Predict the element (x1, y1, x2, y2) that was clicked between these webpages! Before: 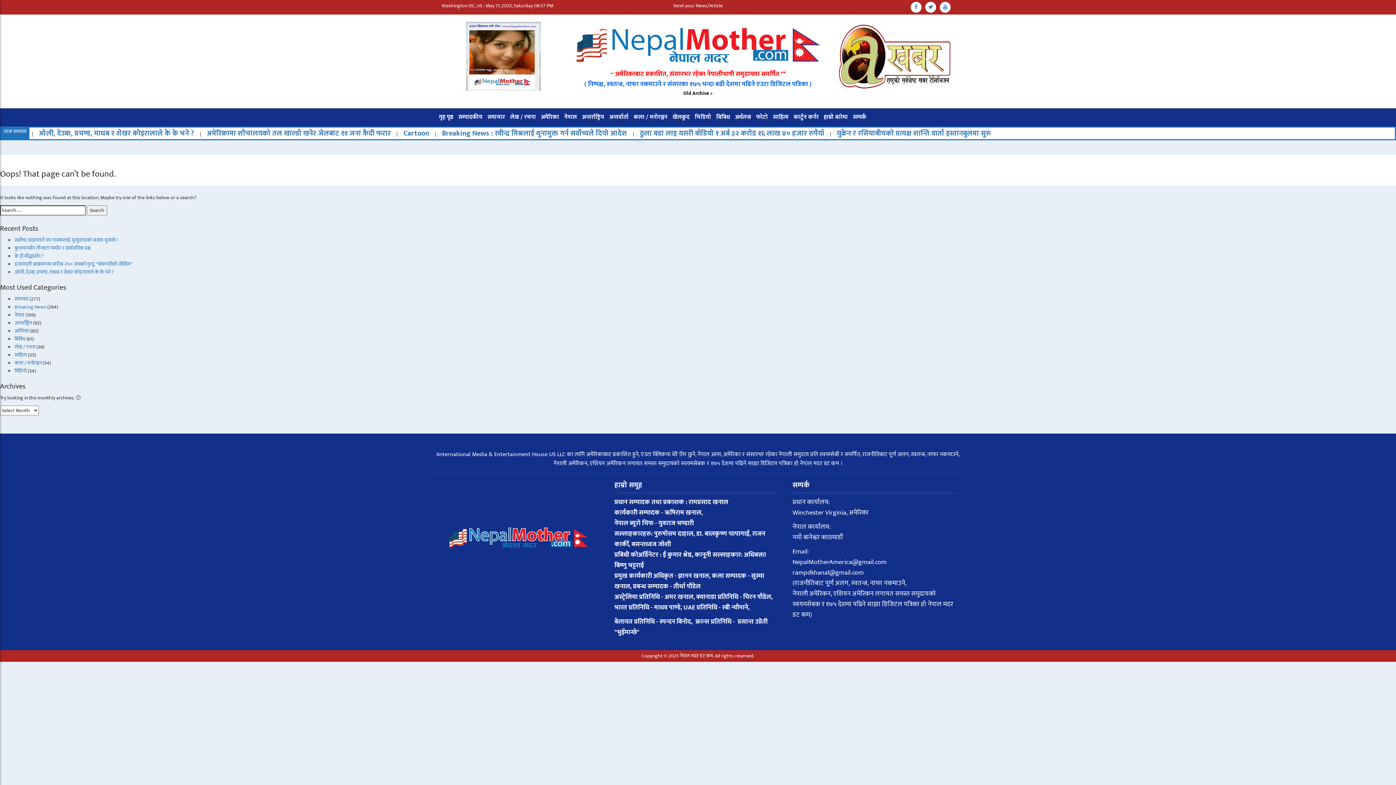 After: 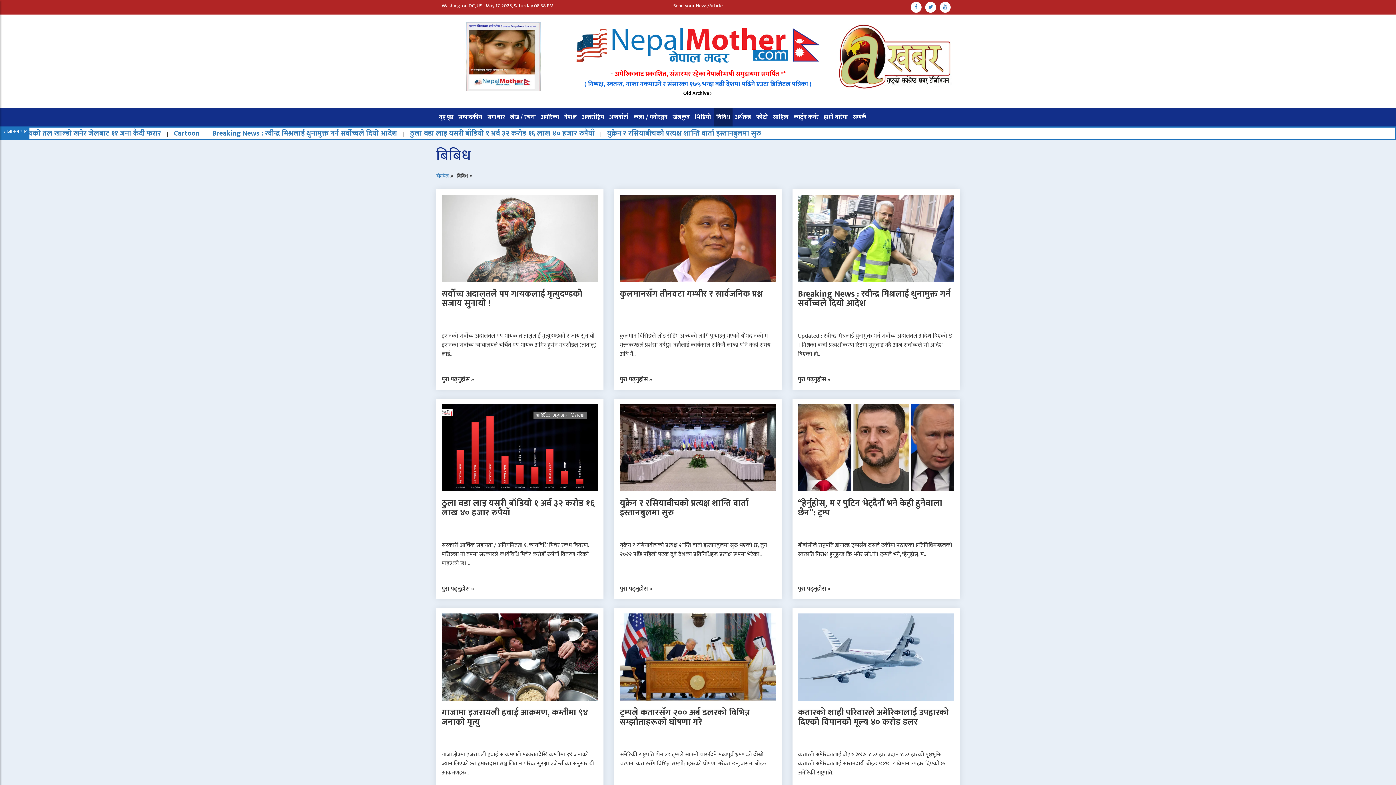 Action: label: बिबिध bbox: (14, 334, 25, 343)